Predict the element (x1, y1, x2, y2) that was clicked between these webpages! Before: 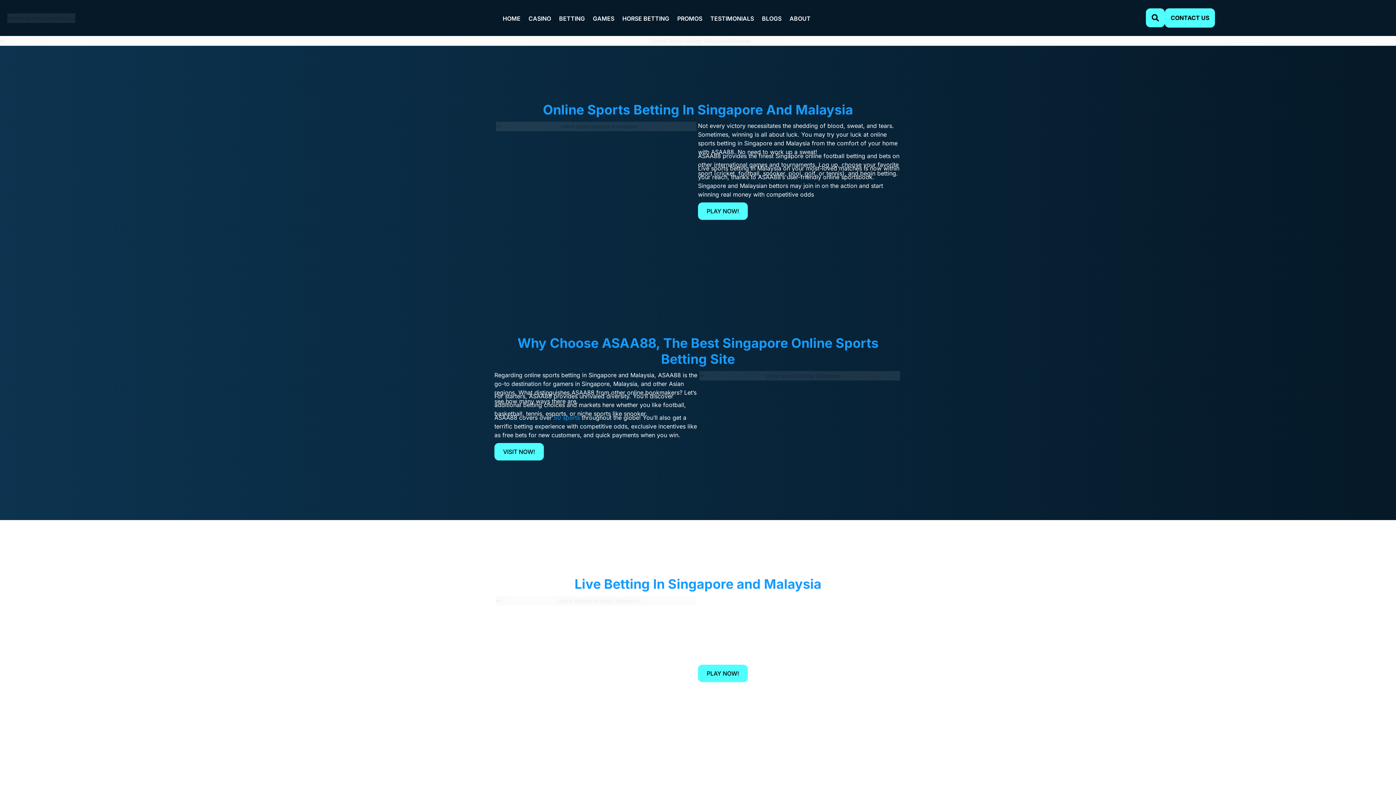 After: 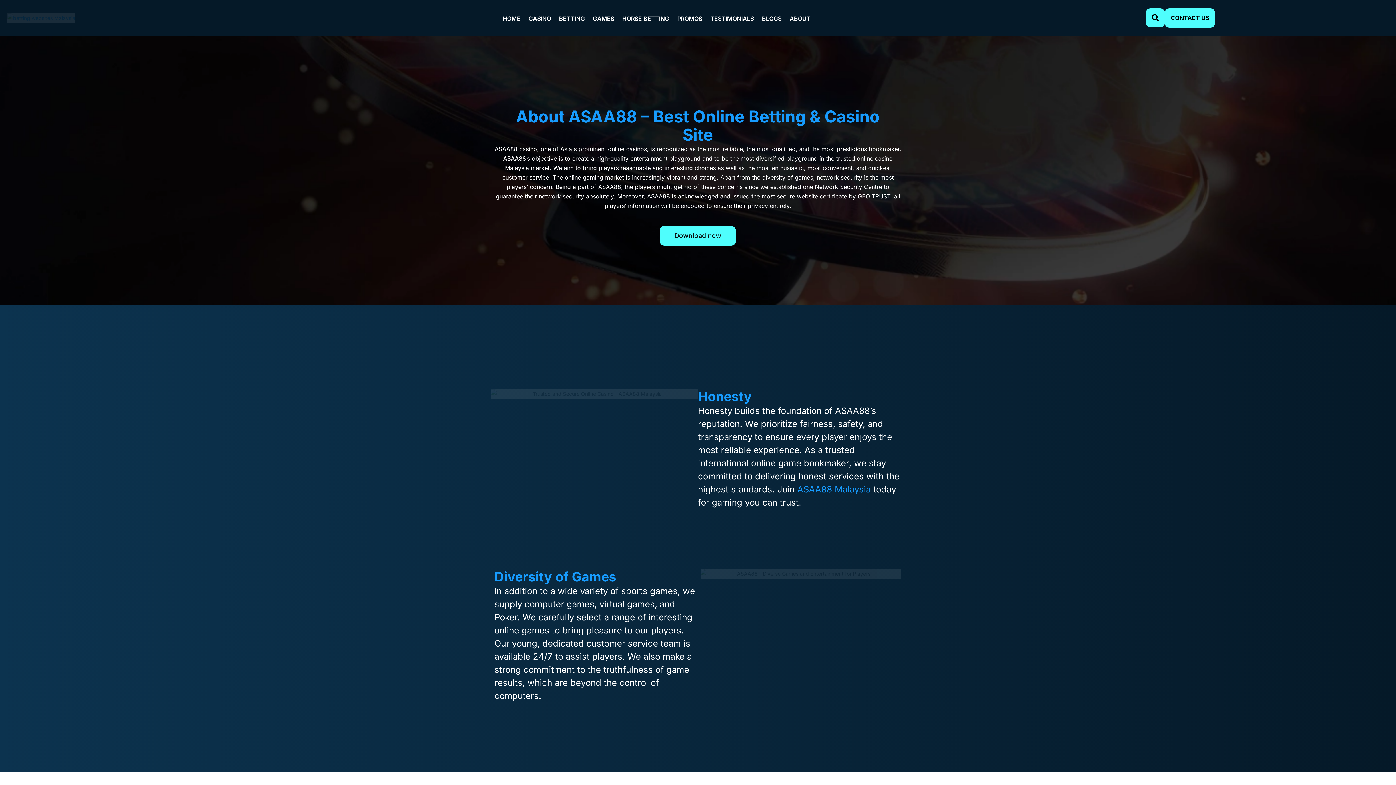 Action: label: VISIT NOW! bbox: (494, 443, 544, 460)